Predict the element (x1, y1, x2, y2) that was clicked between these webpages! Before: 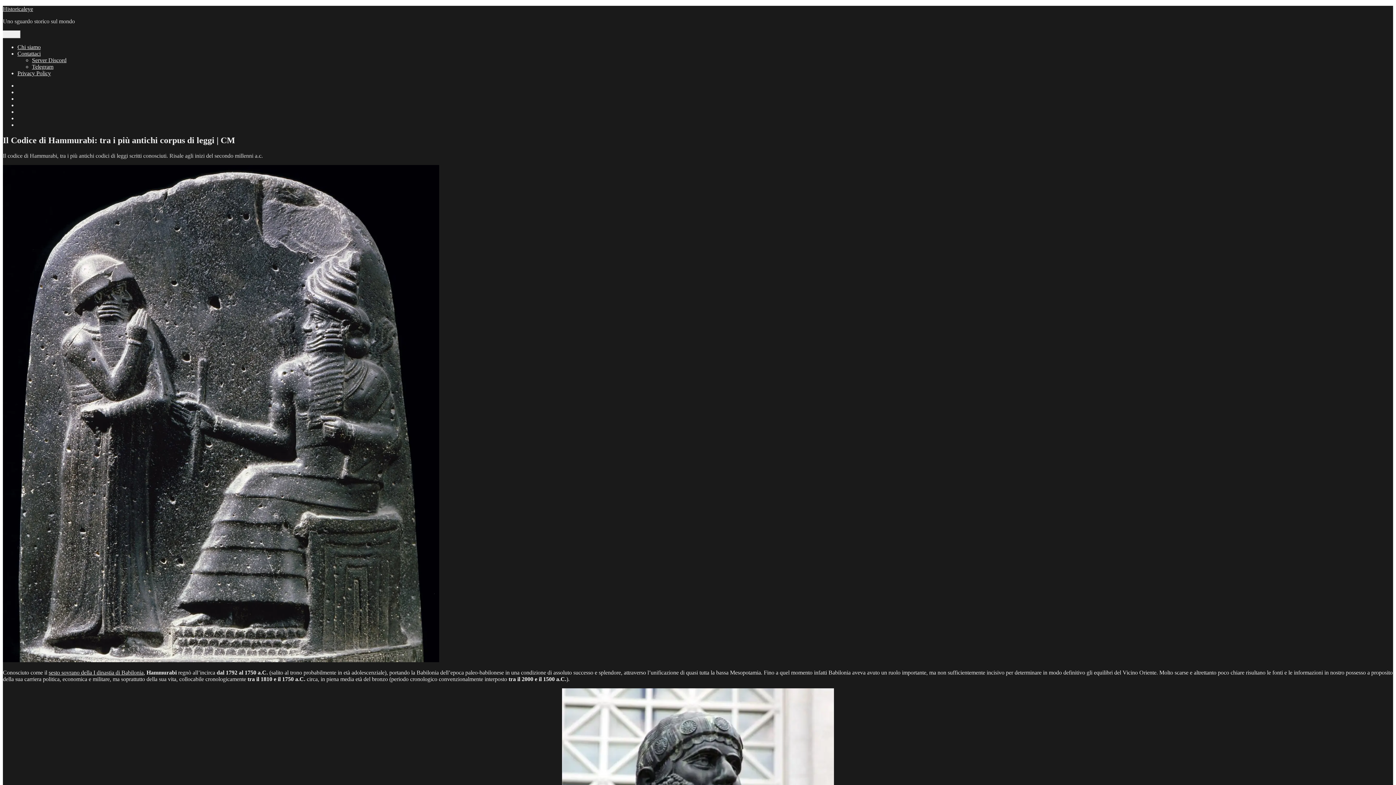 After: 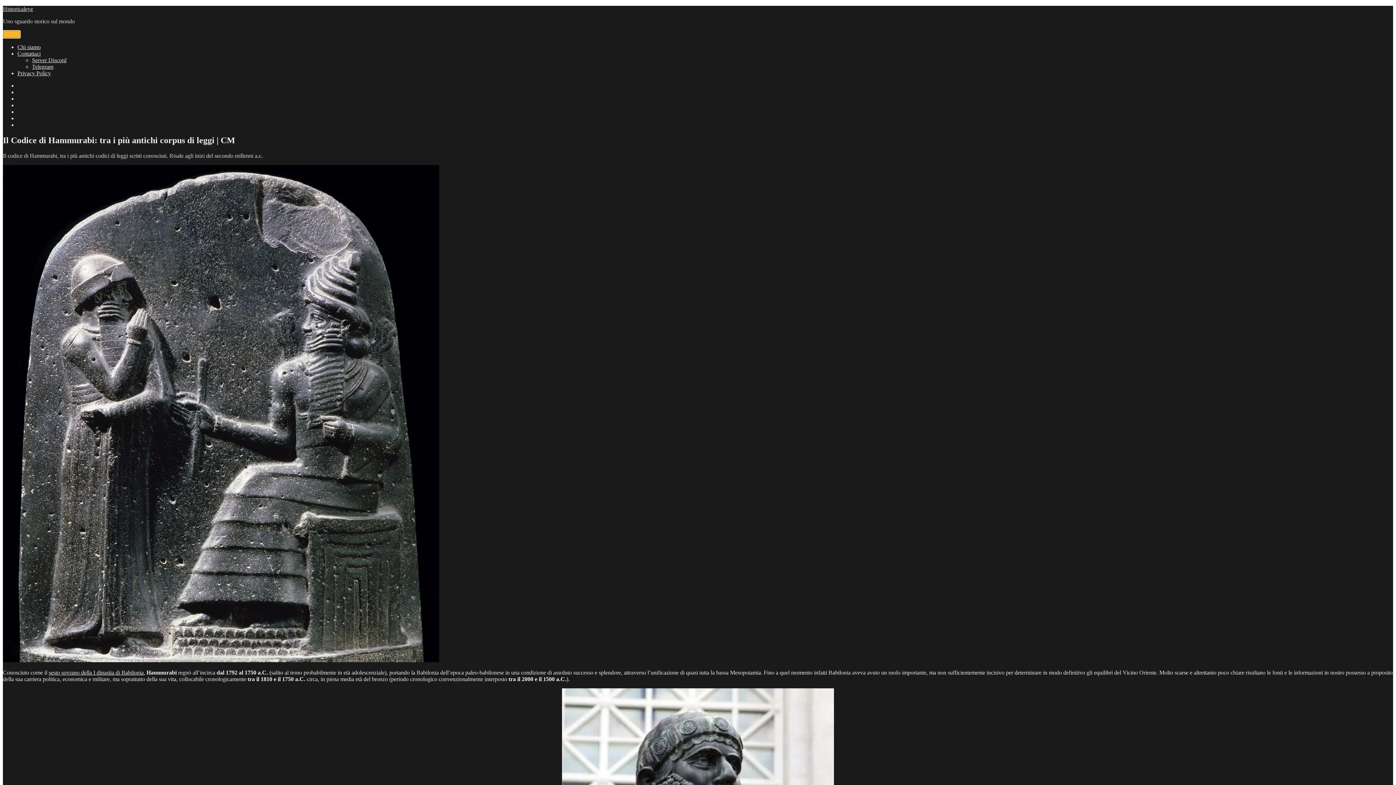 Action: label: Menu bbox: (2, 30, 20, 38)